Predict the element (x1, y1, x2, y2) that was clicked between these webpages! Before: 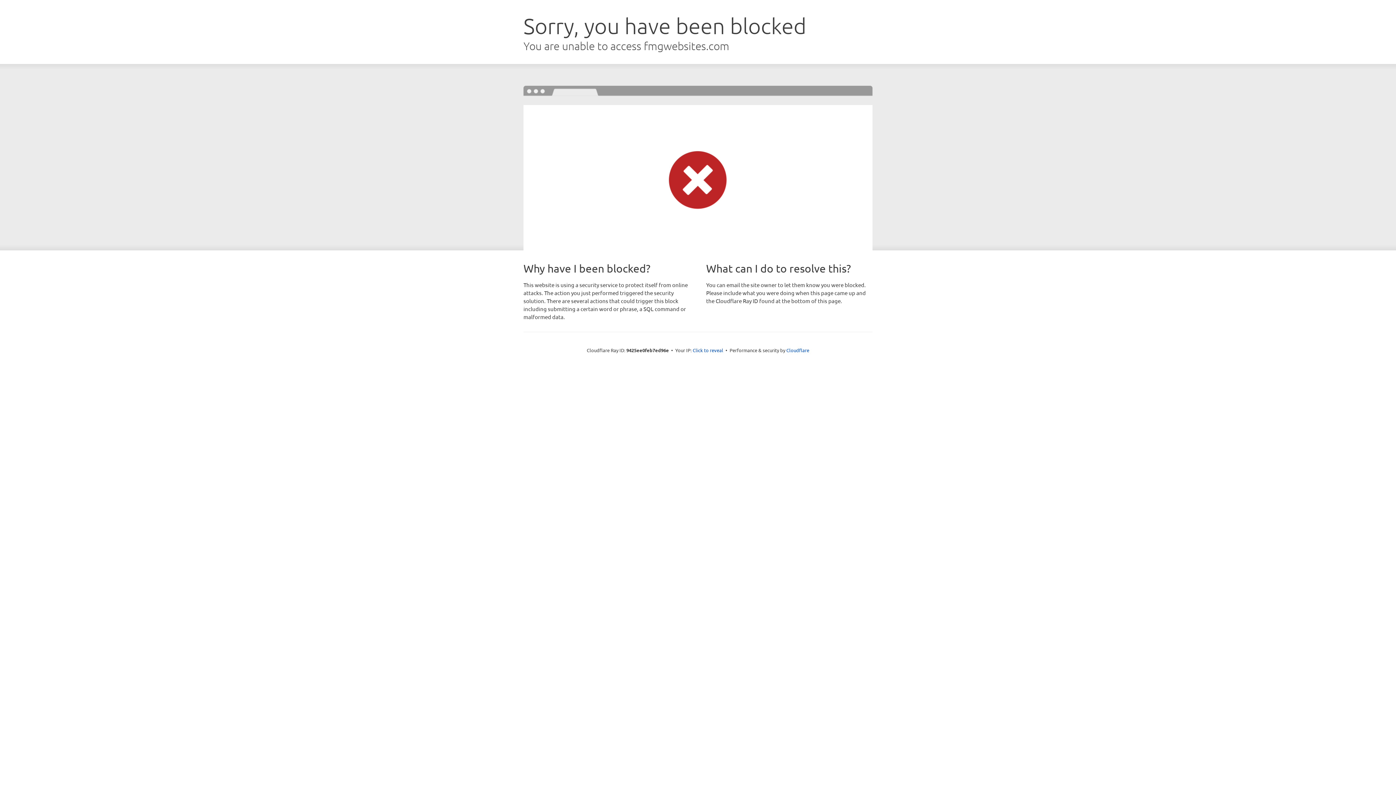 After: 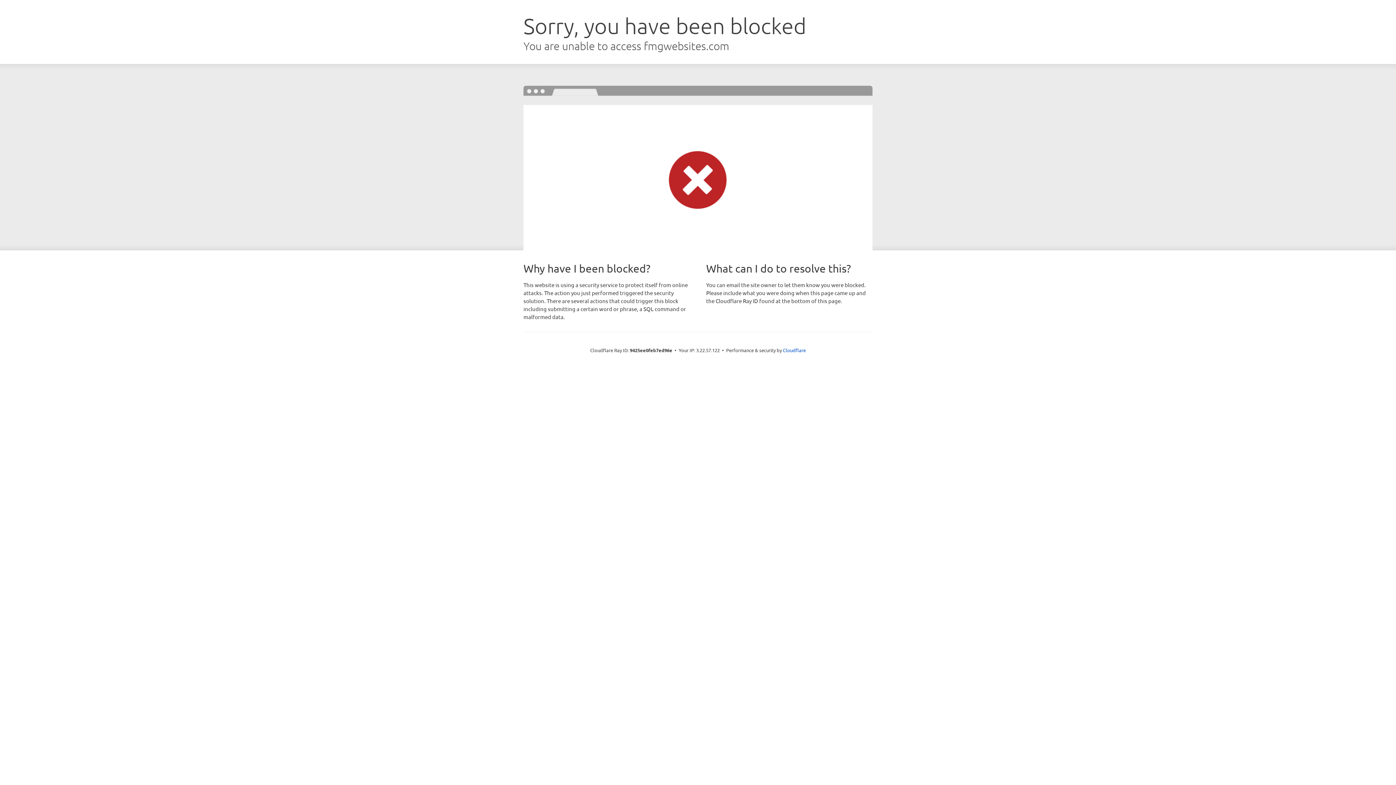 Action: label: Click to reveal bbox: (692, 346, 723, 353)